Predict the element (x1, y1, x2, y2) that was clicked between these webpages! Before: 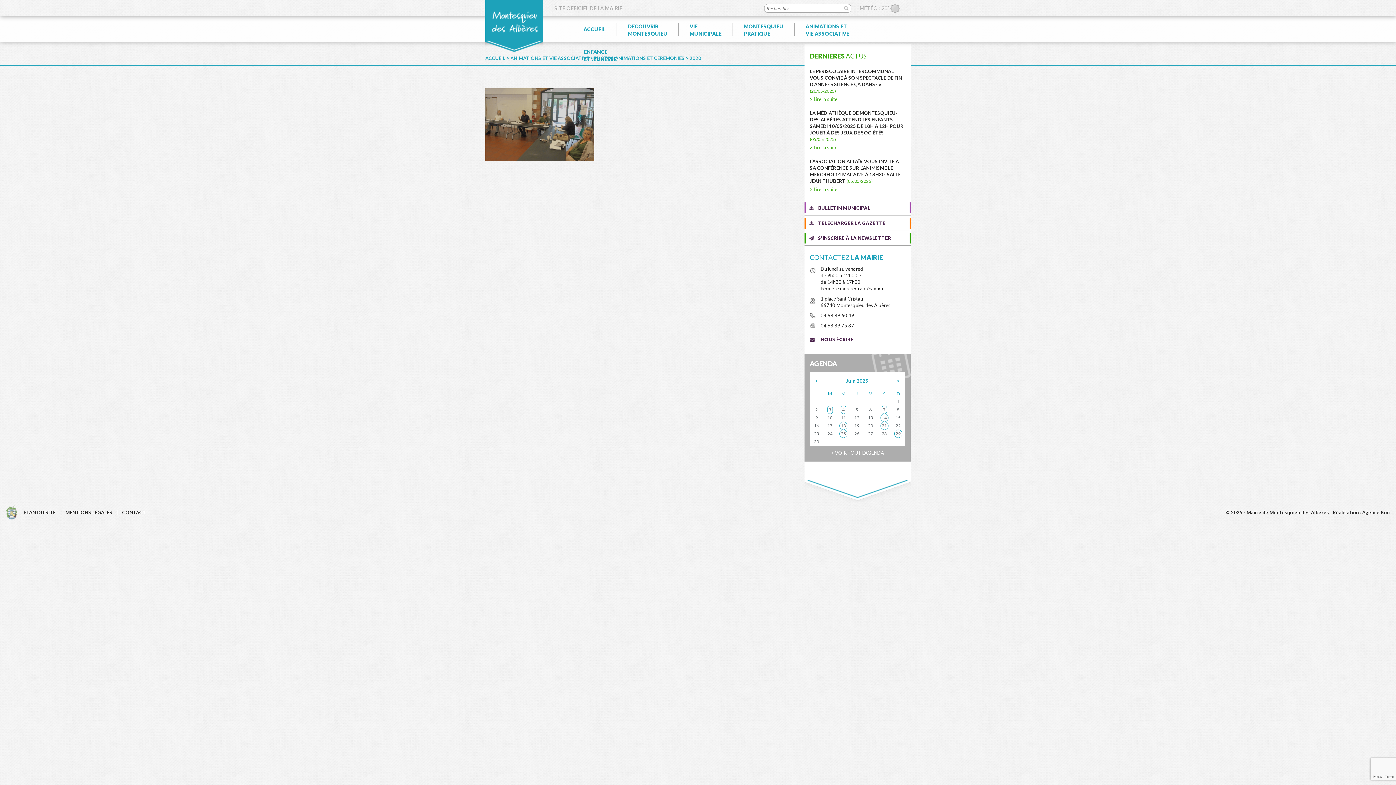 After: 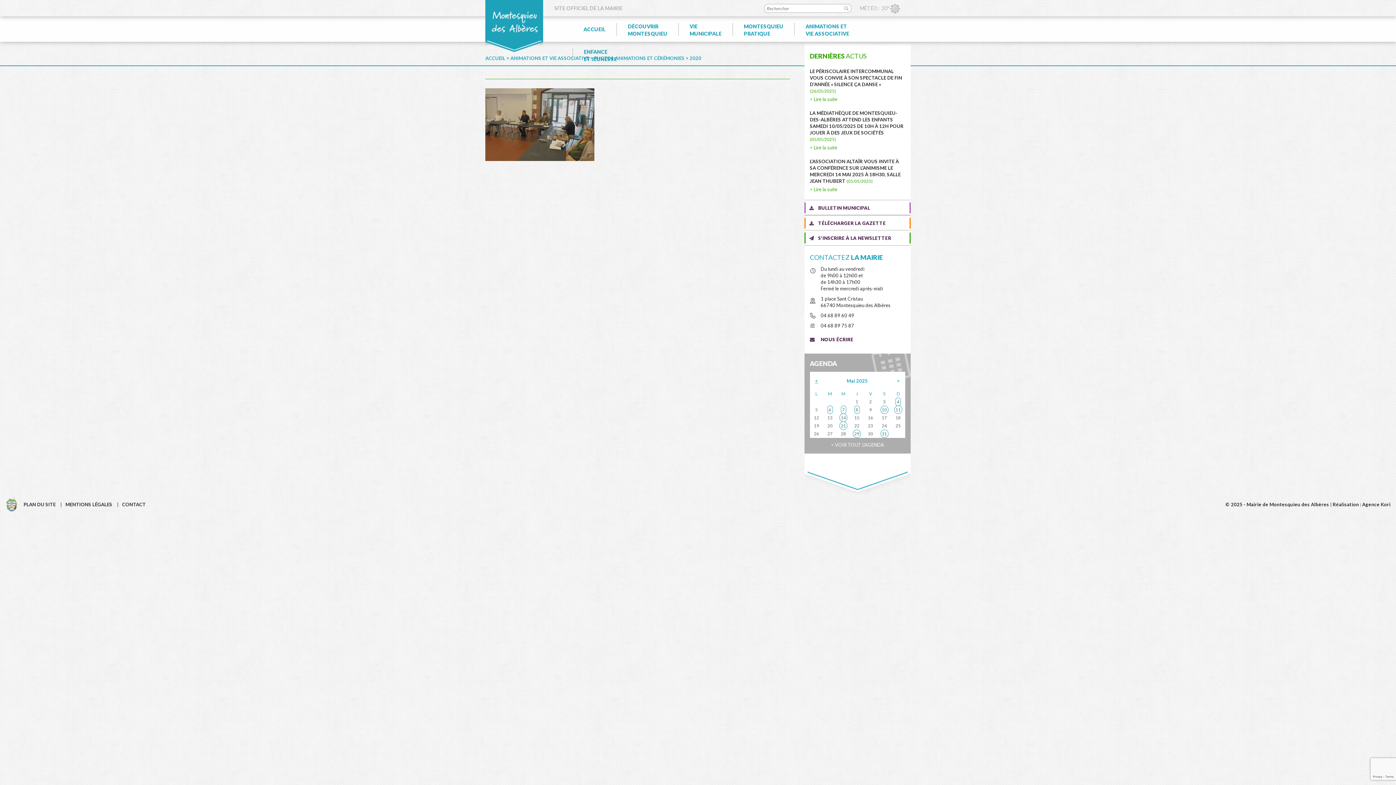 Action: bbox: (815, 378, 818, 384) label: <